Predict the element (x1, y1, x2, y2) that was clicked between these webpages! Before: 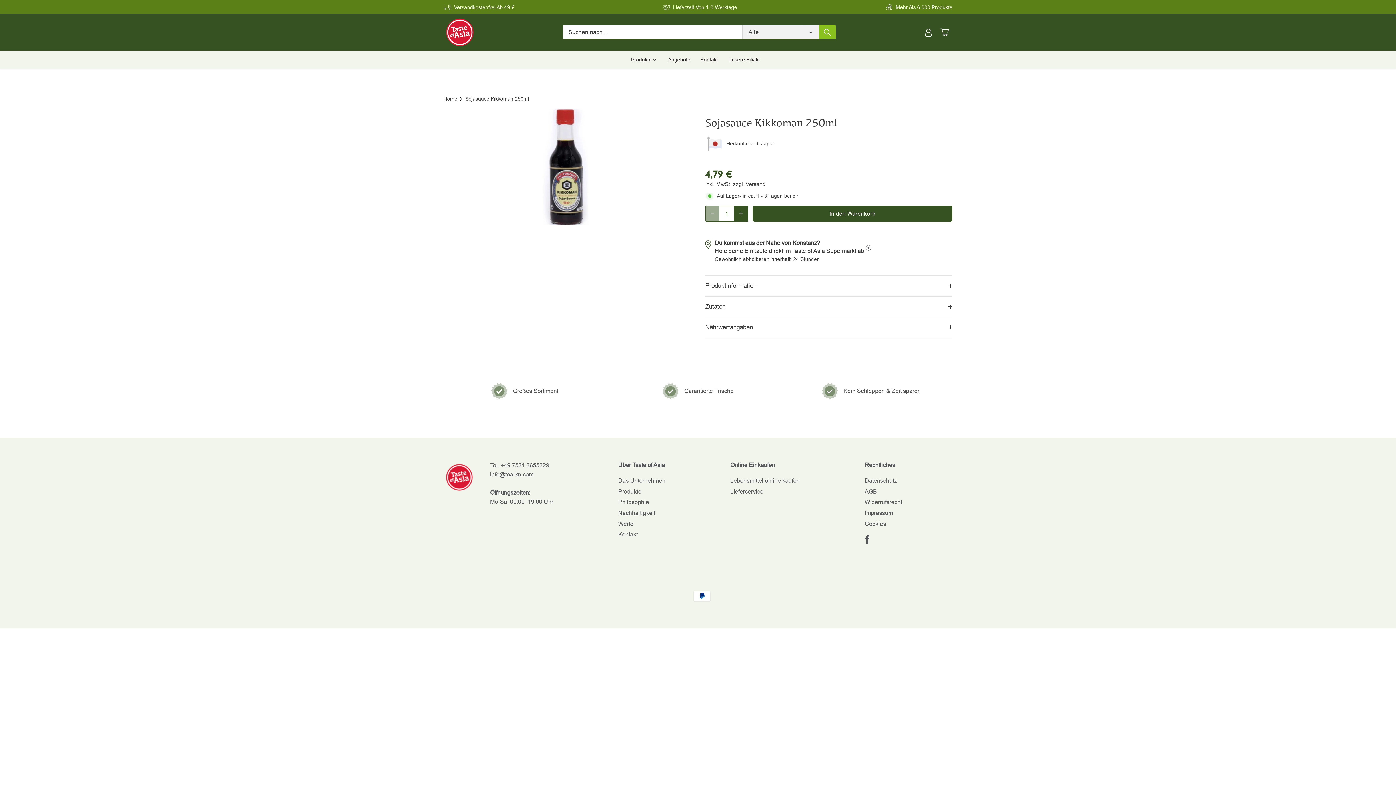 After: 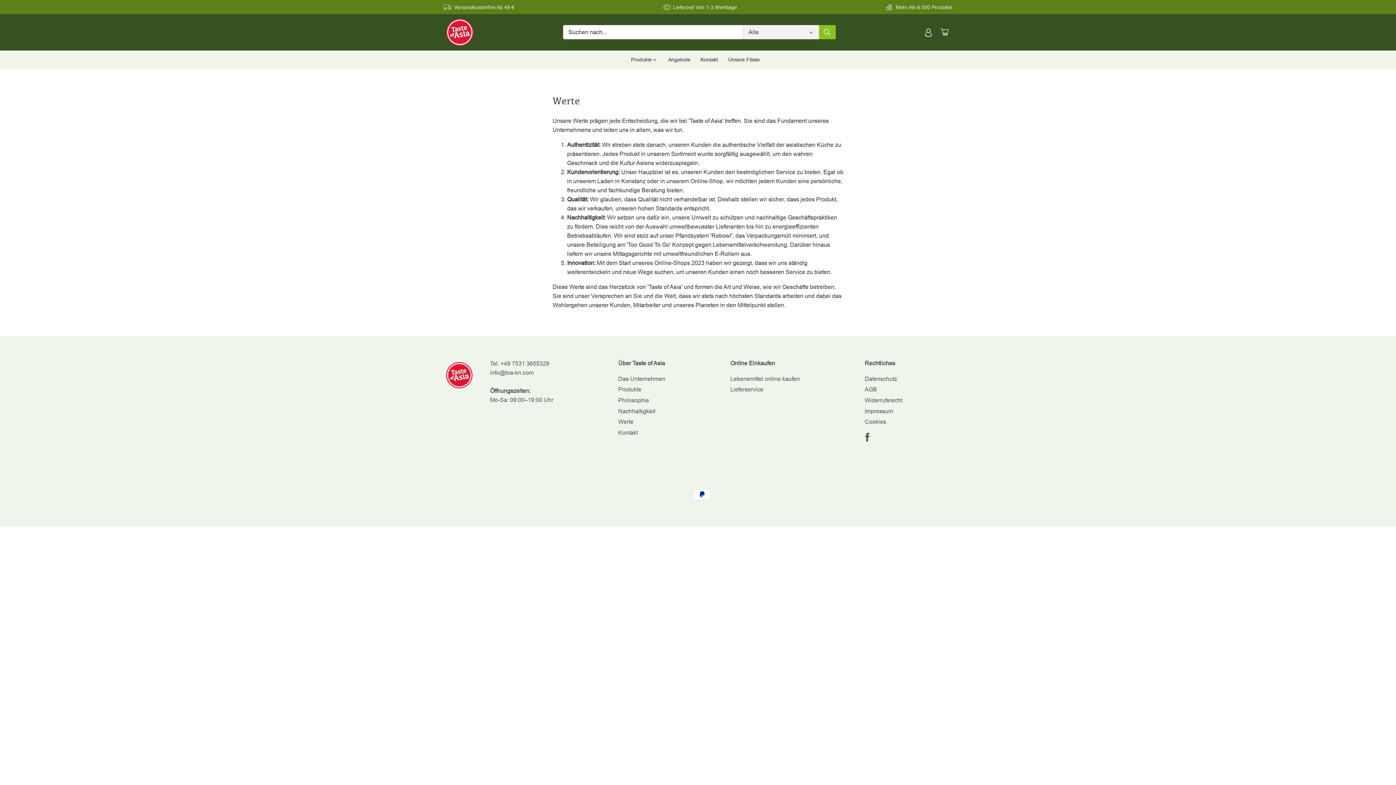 Action: bbox: (618, 520, 633, 527) label: Werte